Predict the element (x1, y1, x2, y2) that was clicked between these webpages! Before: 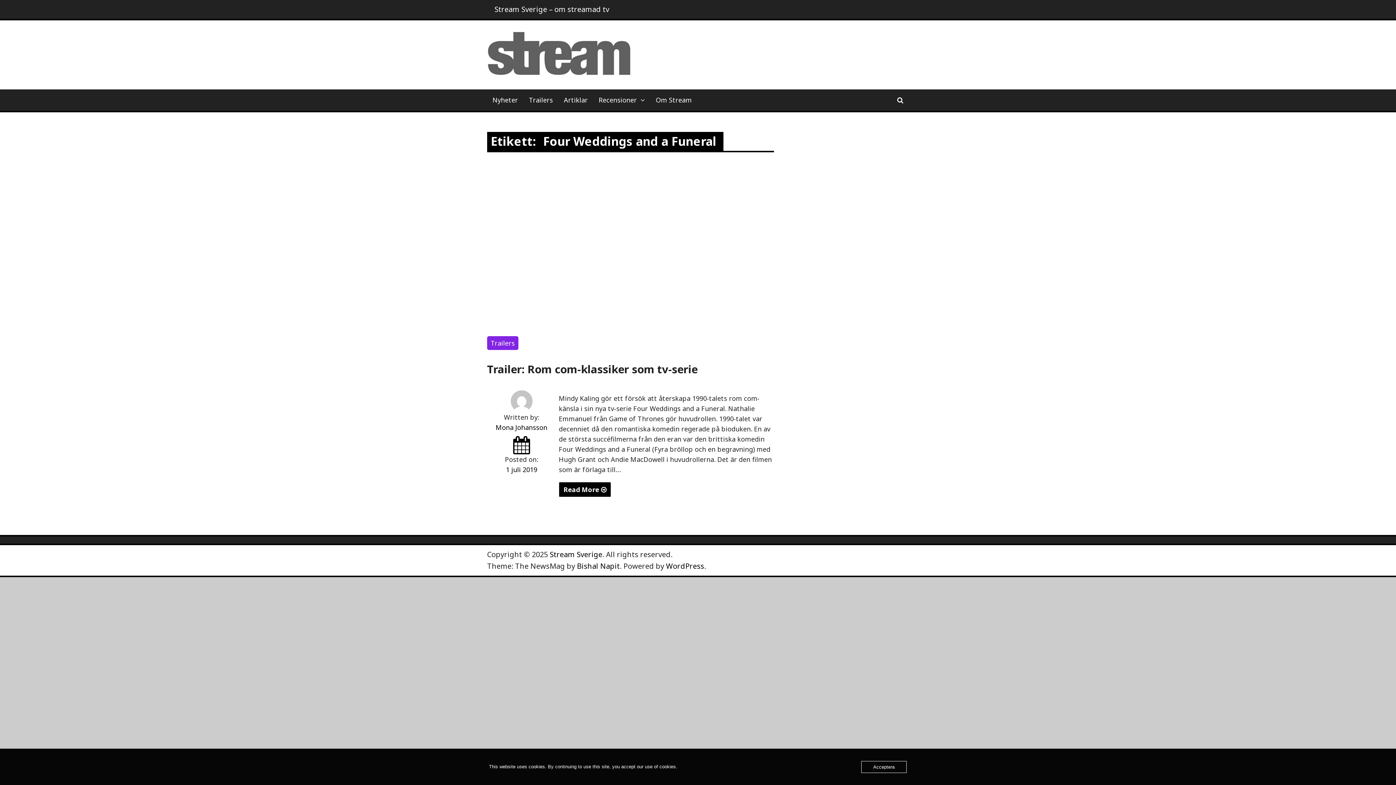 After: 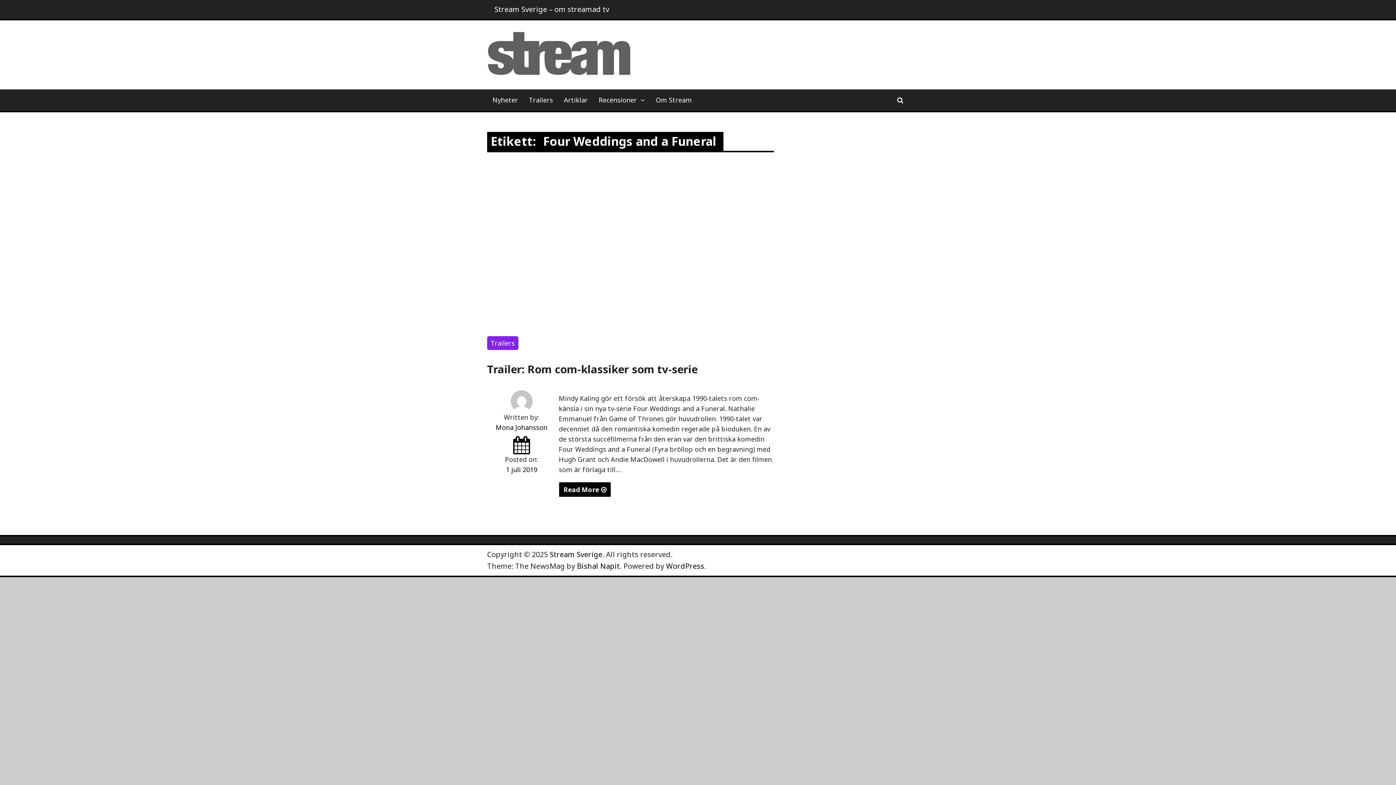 Action: bbox: (861, 761, 906, 773) label: Acceptera